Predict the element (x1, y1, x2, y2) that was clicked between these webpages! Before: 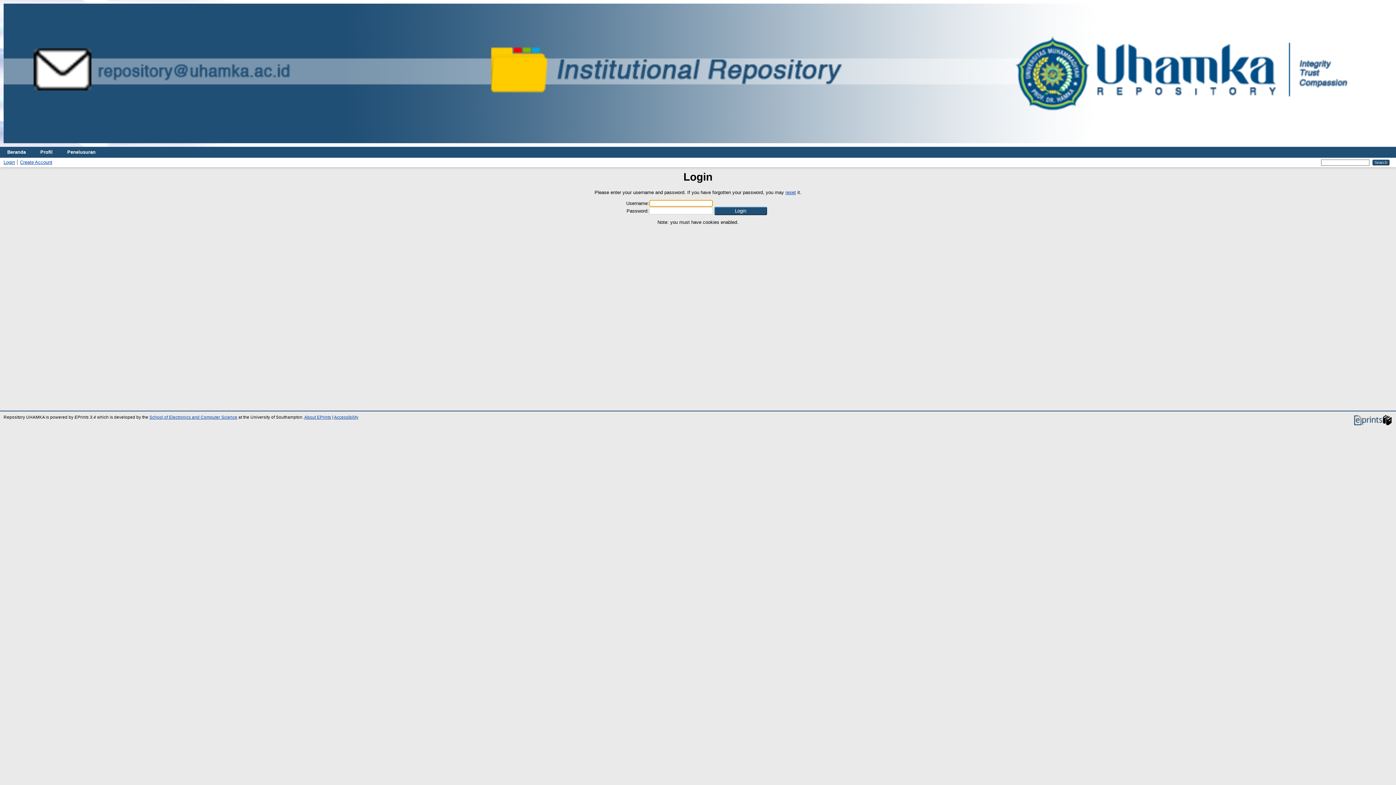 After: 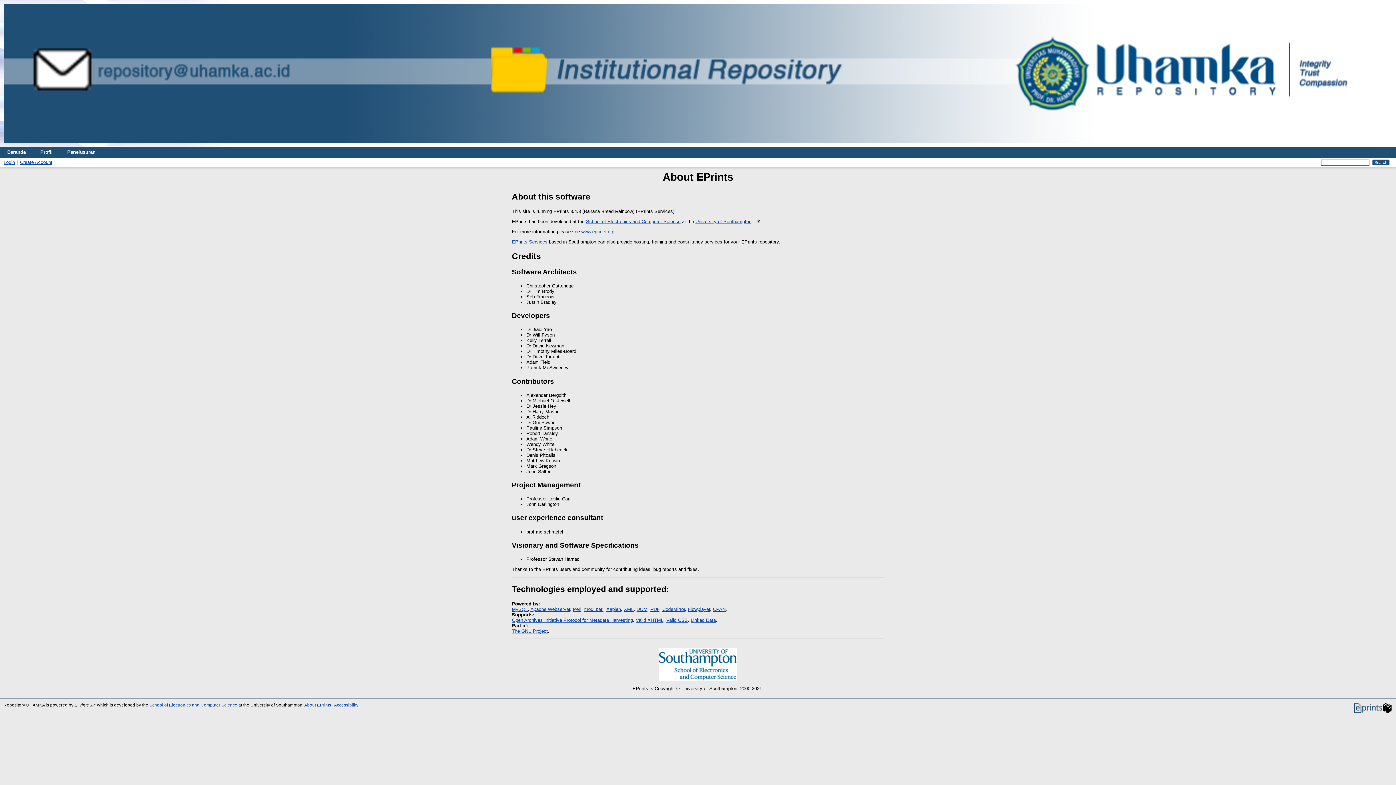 Action: bbox: (304, 415, 331, 419) label: About EPrints